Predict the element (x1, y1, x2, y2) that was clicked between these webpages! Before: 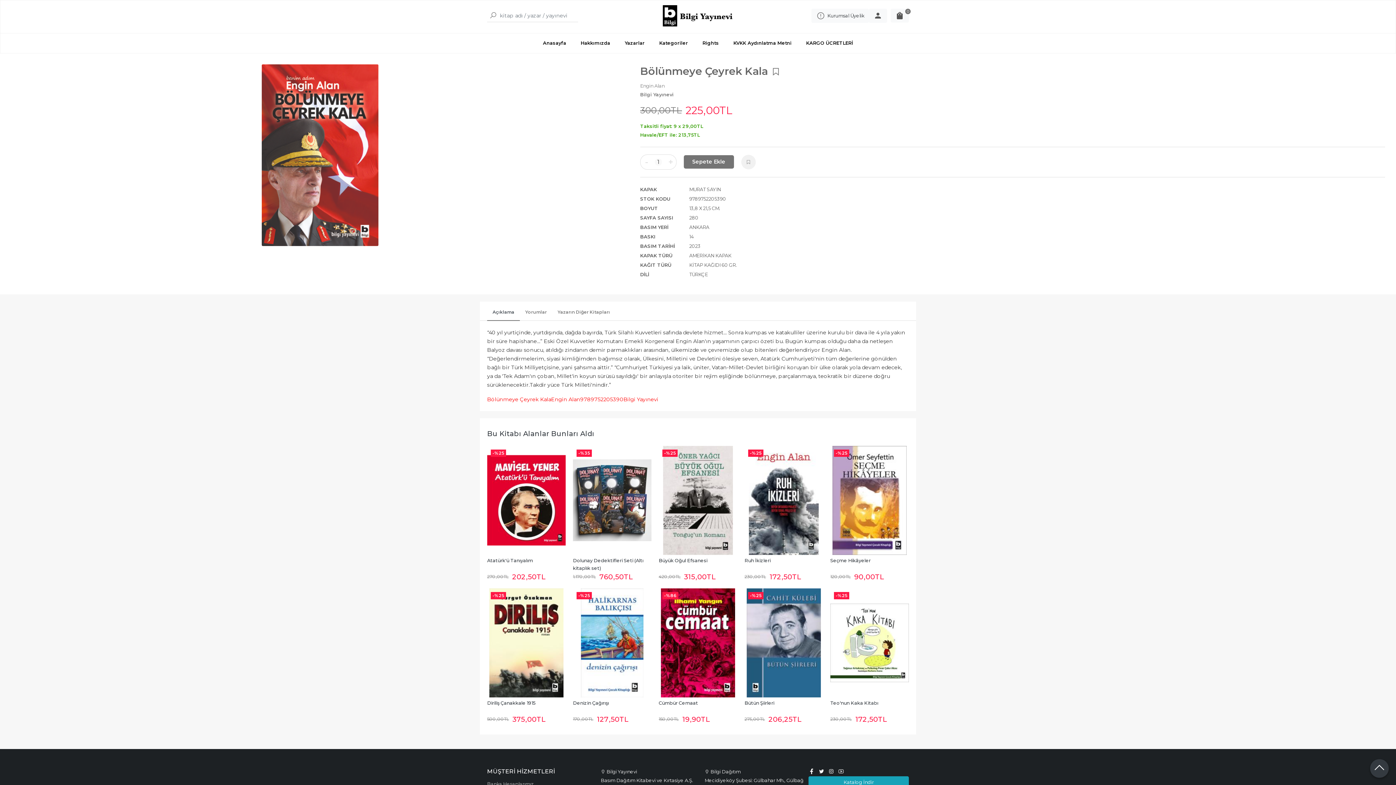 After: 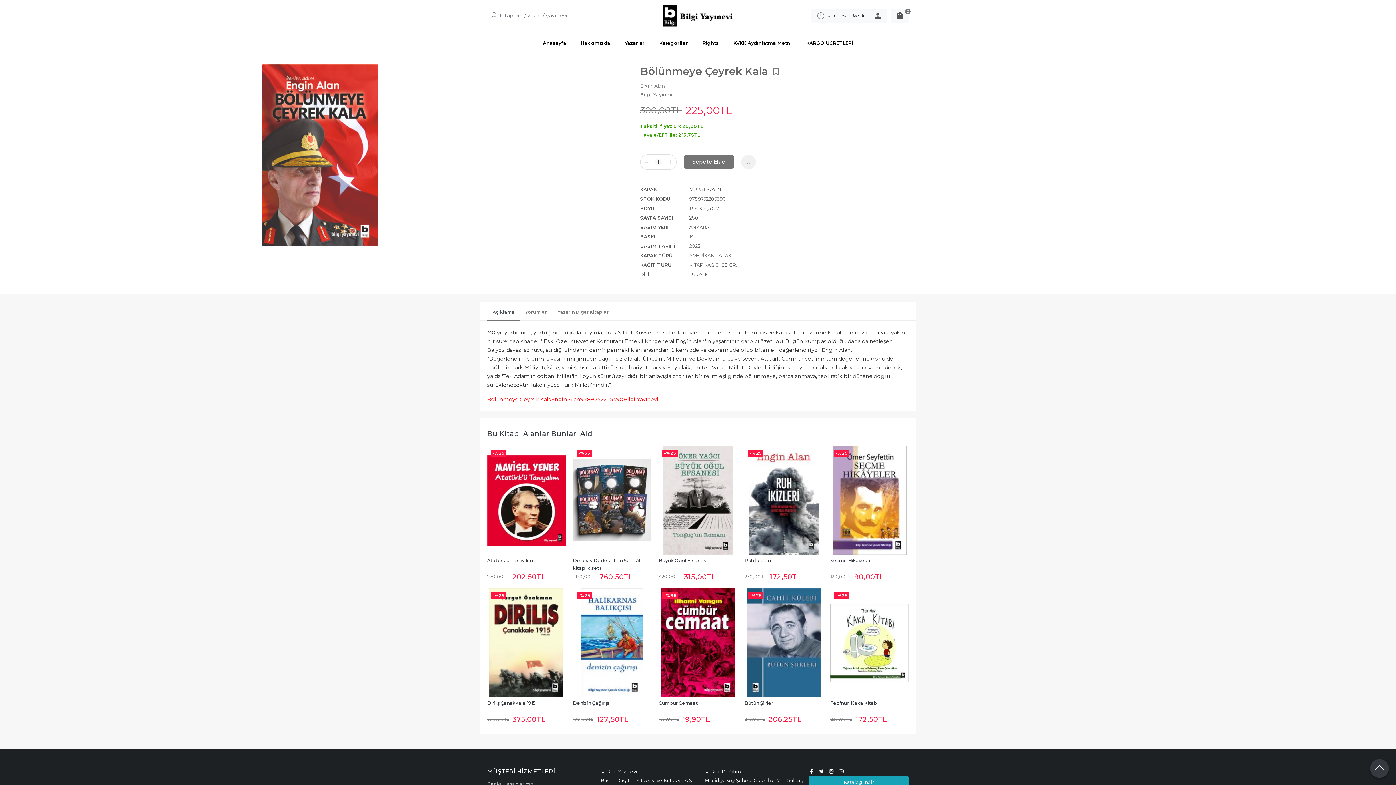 Action: bbox: (580, 395, 623, 403) label: 9789752205390